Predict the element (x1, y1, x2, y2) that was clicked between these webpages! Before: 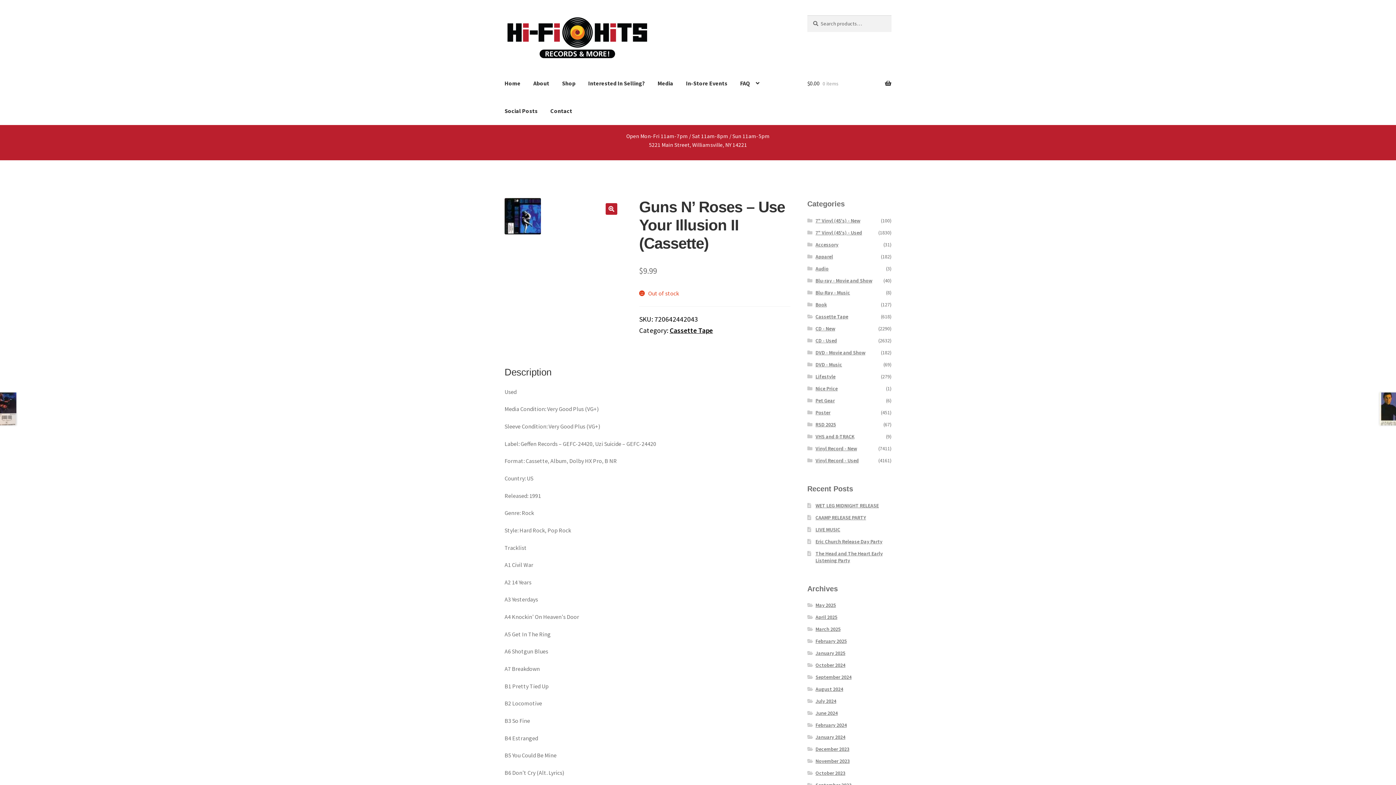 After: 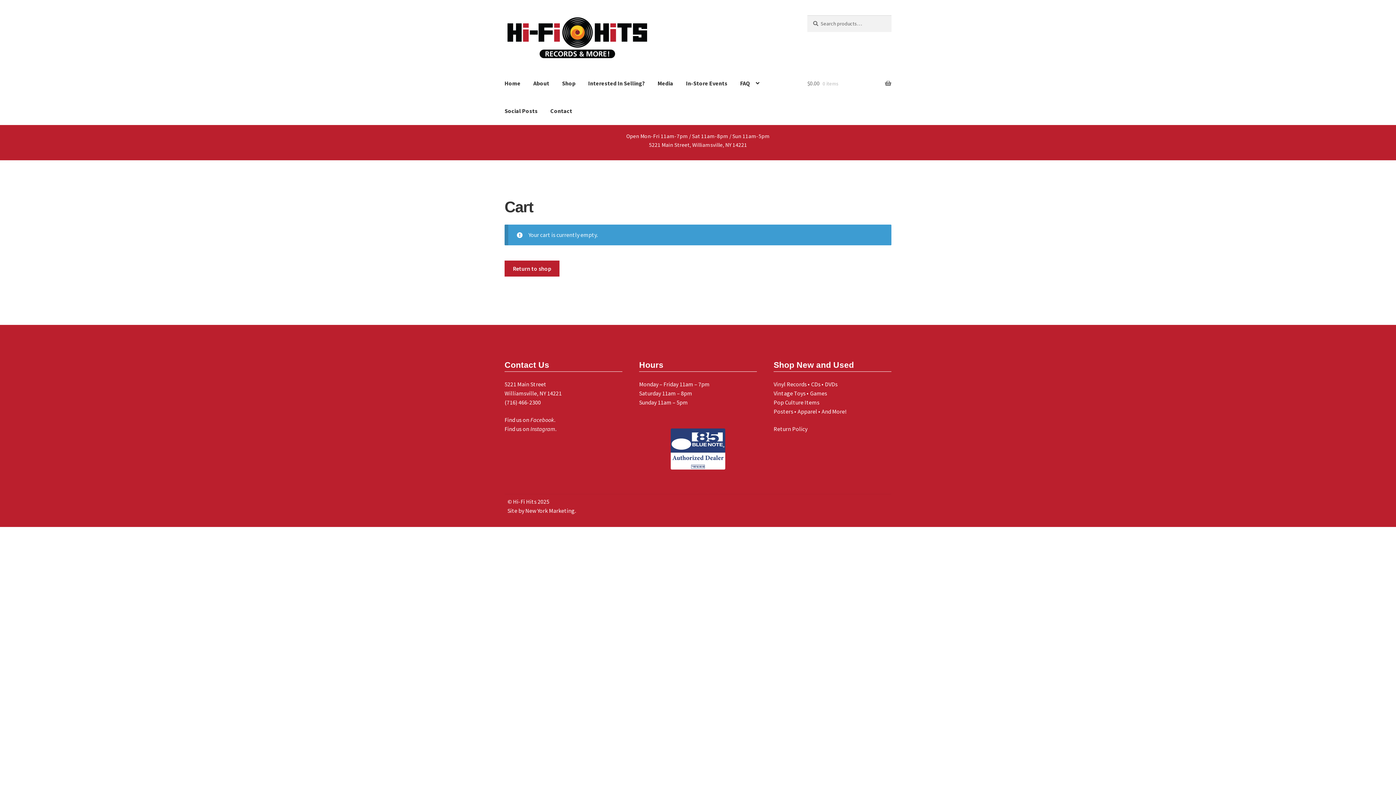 Action: label: $0.00 0 items bbox: (807, 69, 891, 97)